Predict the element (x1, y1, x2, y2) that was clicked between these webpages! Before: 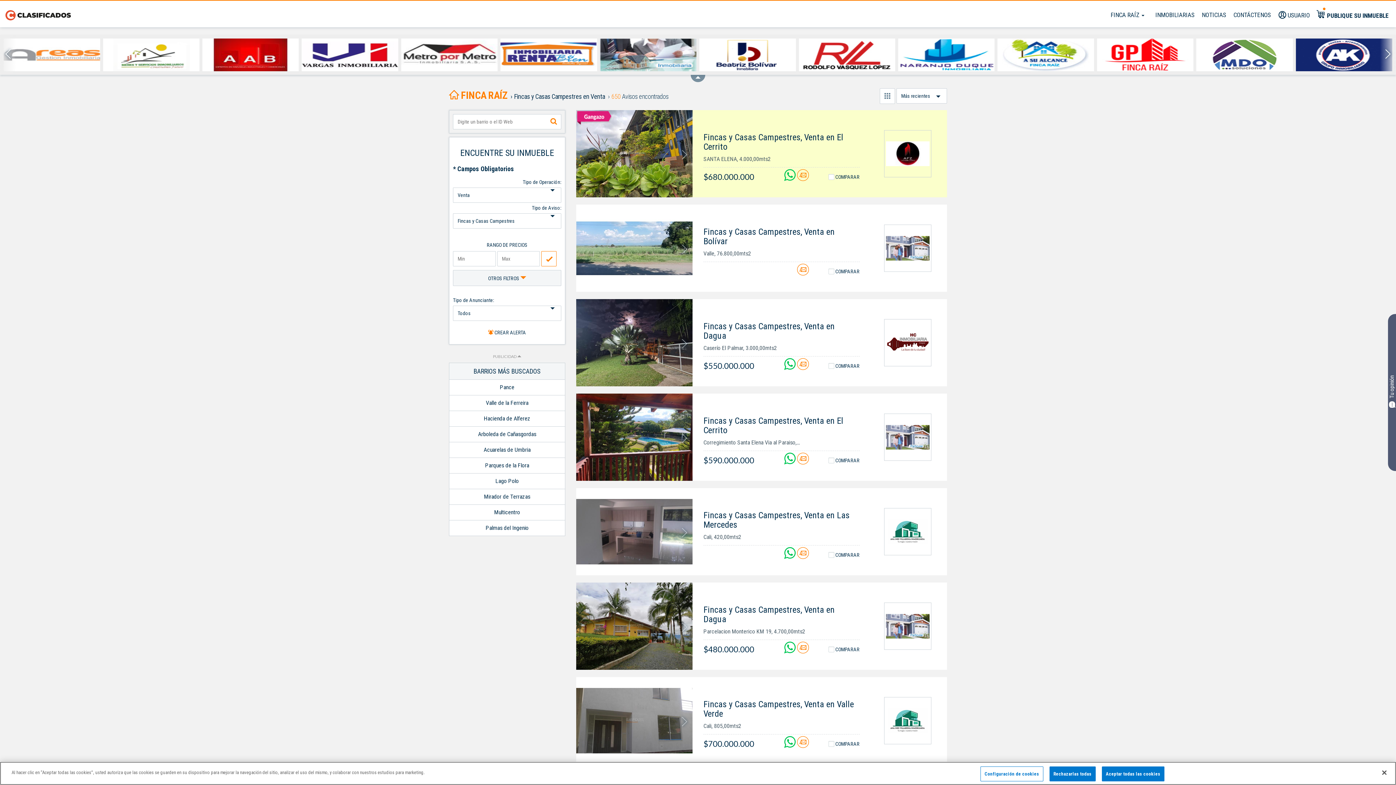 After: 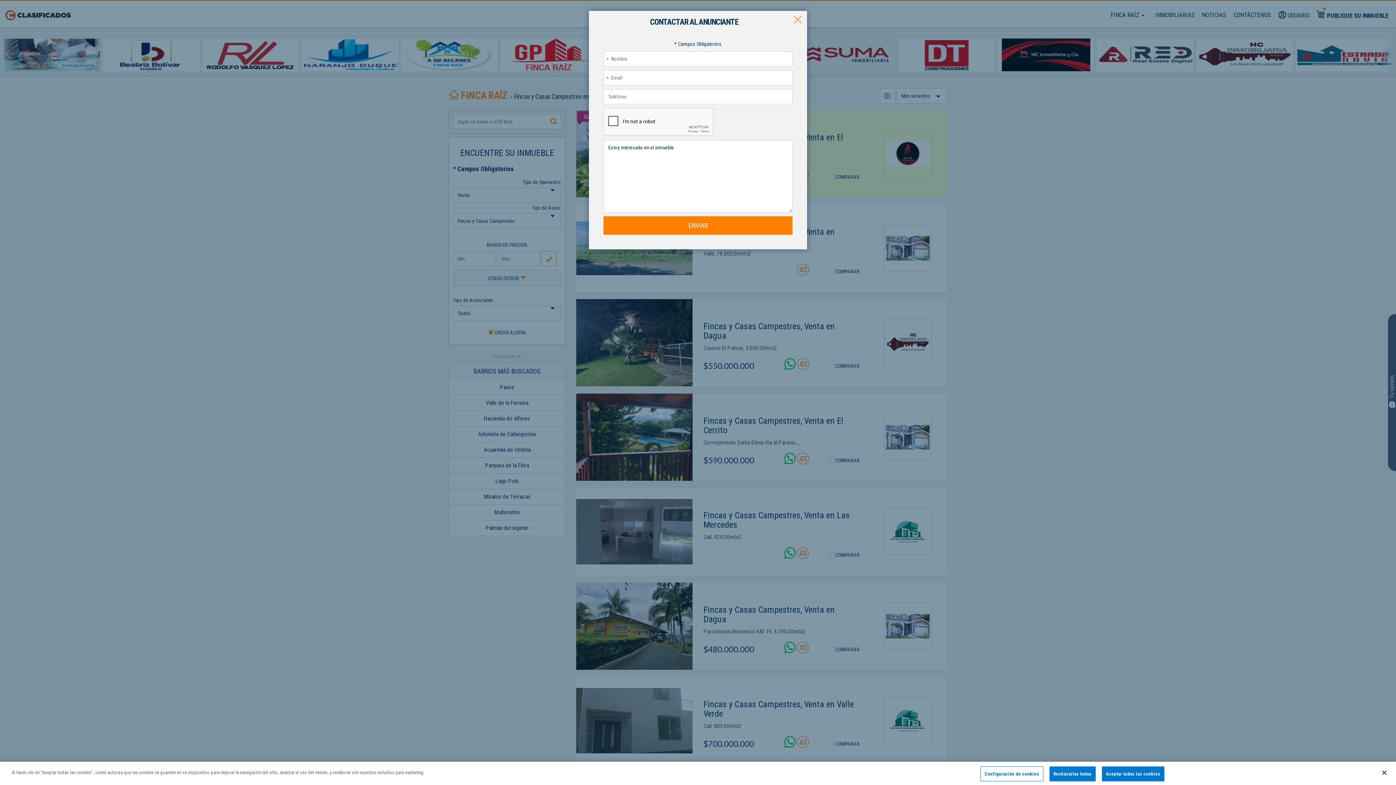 Action: bbox: (797, 646, 808, 654)